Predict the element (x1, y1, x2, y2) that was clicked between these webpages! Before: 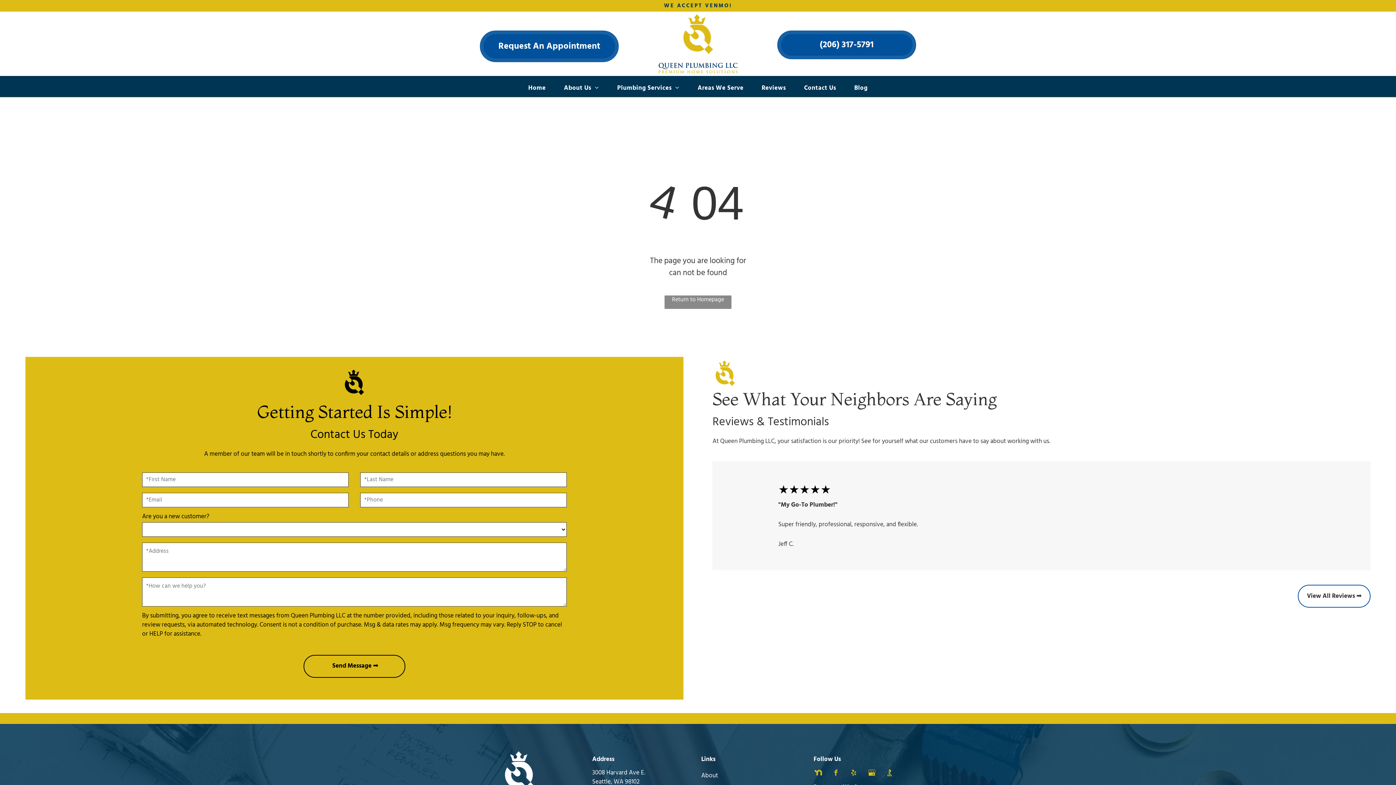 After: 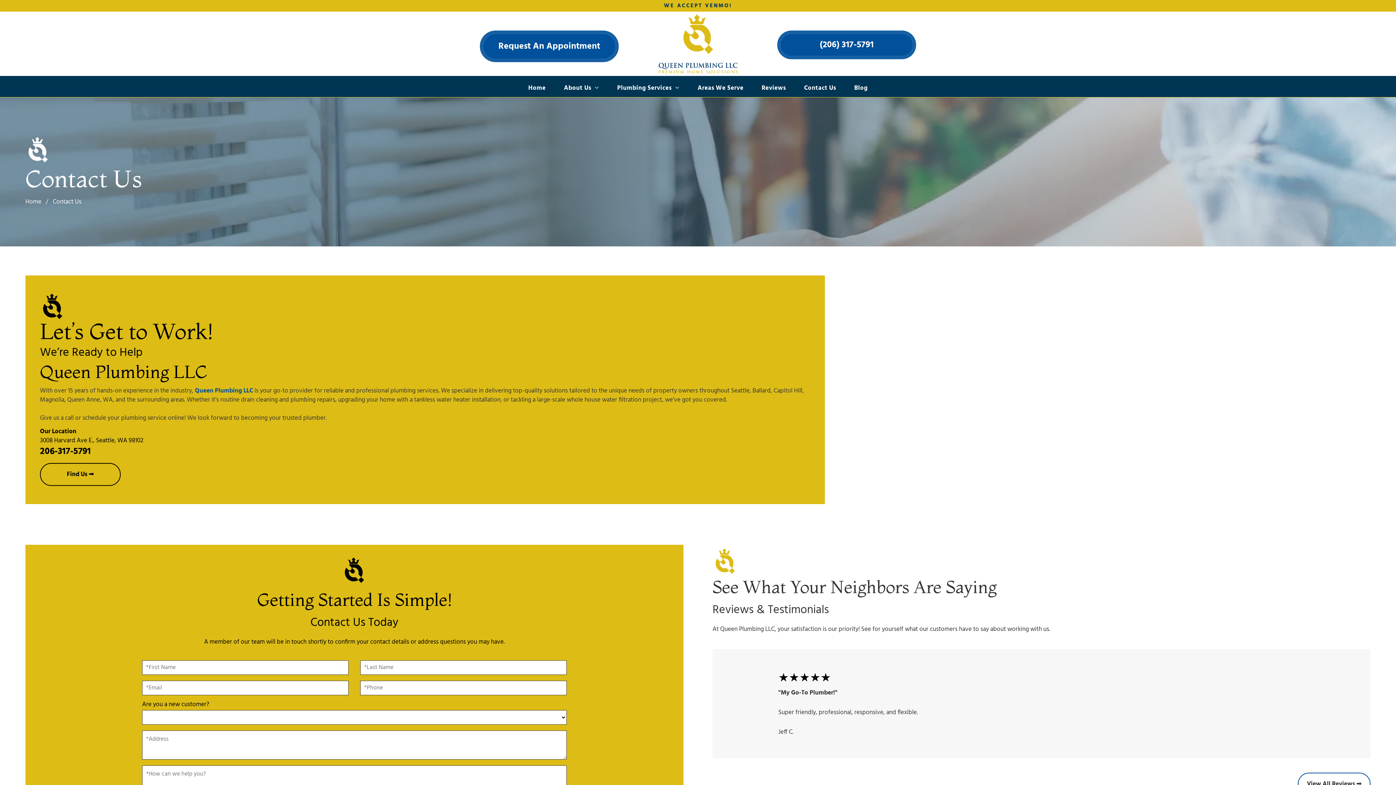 Action: bbox: (480, 30, 618, 62) label: Request An Appointment